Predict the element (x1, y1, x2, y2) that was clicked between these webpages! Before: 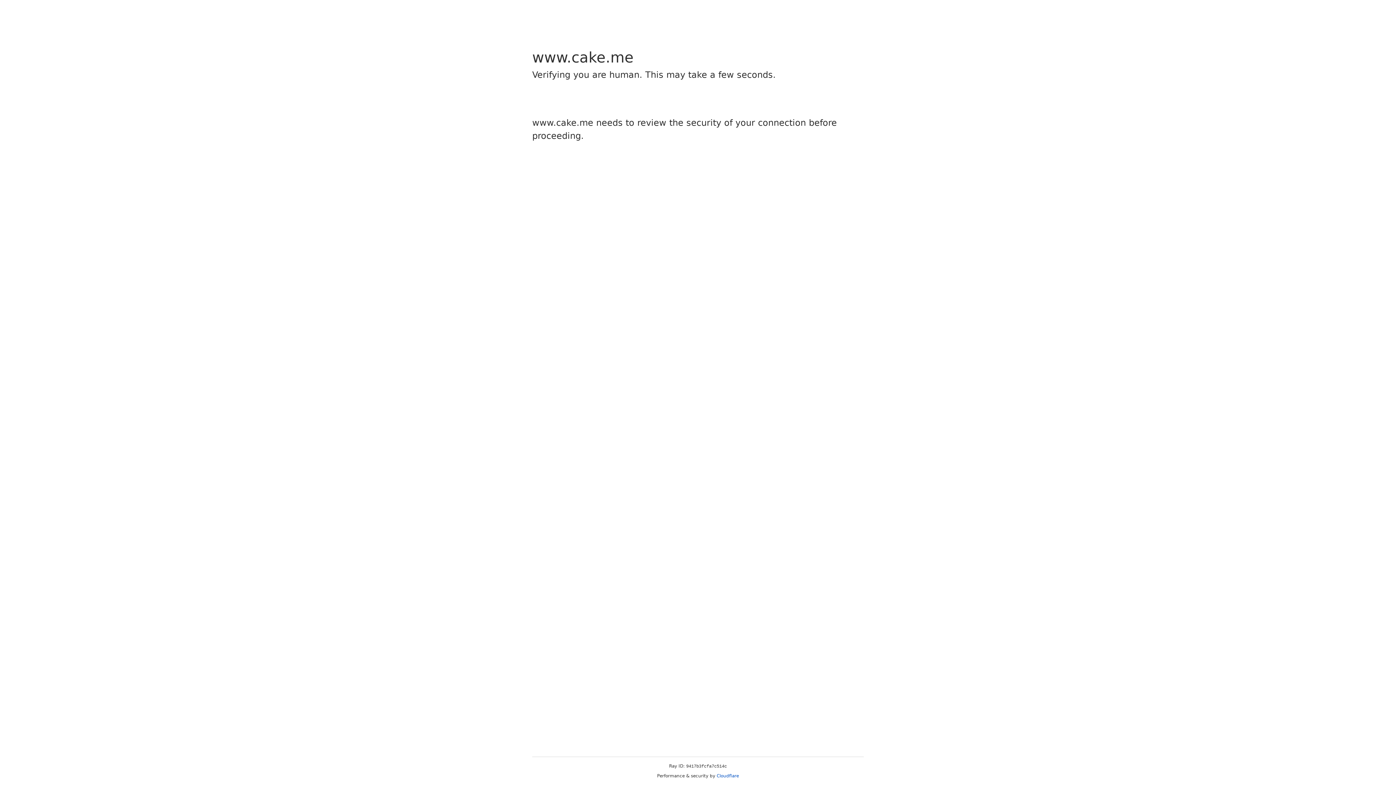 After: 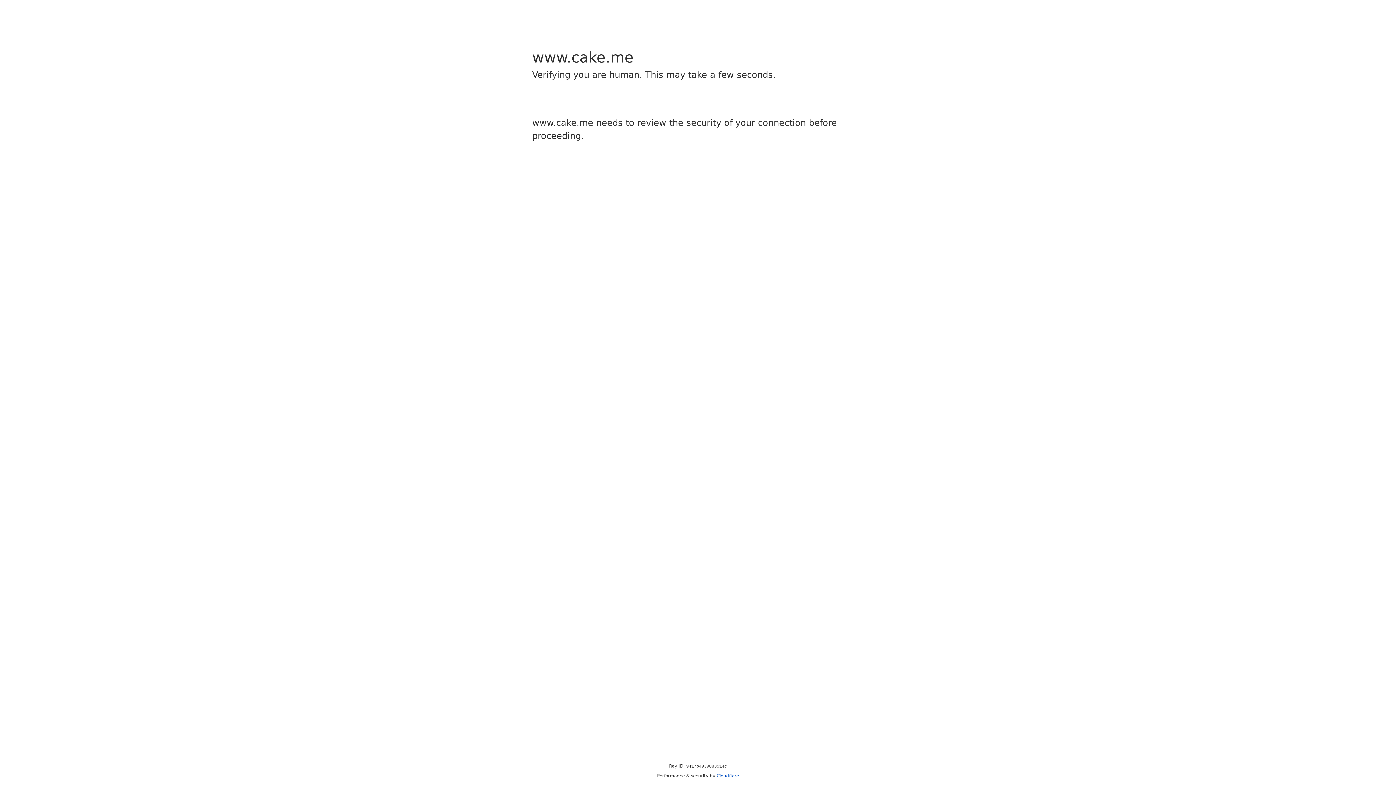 Action: bbox: (716, 773, 739, 778) label: Cloudflare